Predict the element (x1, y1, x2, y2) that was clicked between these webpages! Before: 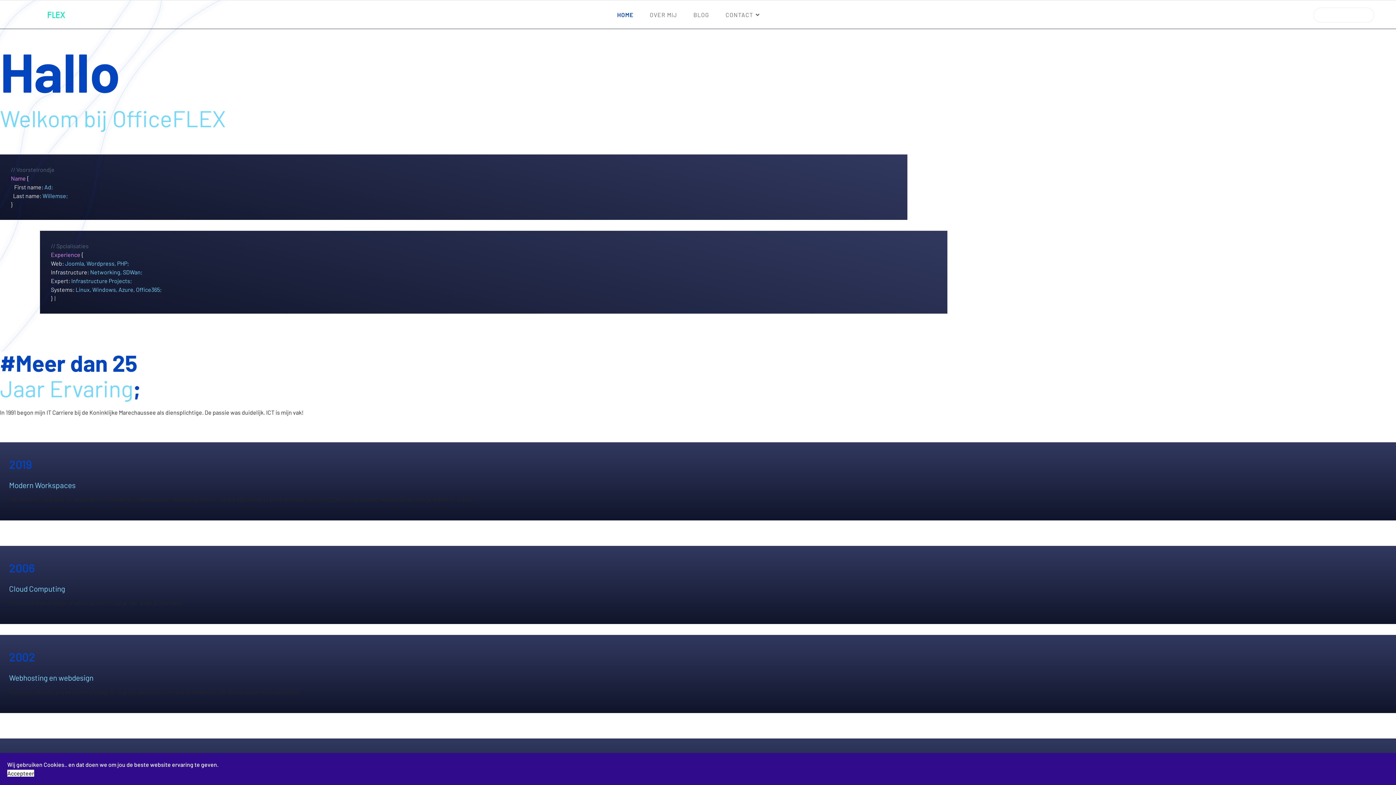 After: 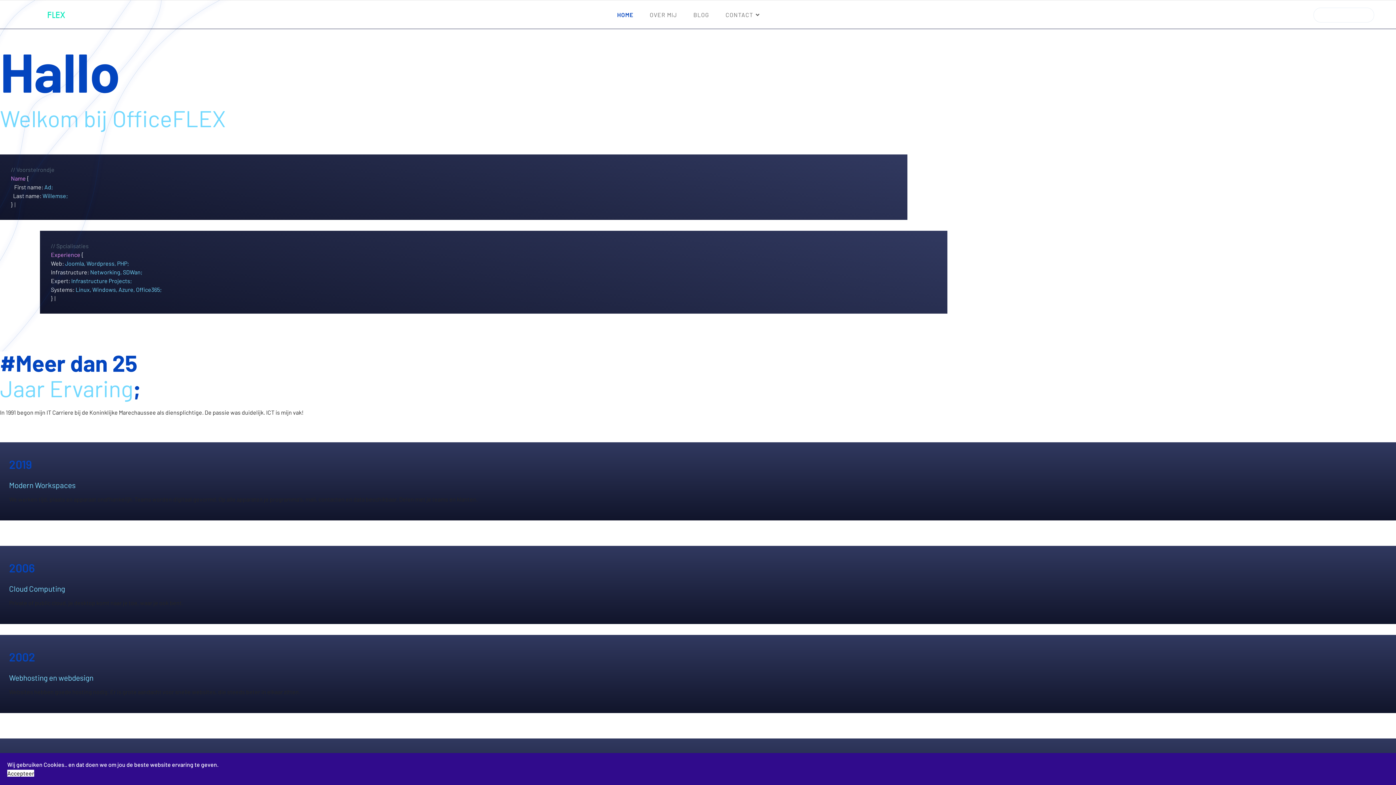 Action: bbox: (617, 0, 633, 29) label: HOME